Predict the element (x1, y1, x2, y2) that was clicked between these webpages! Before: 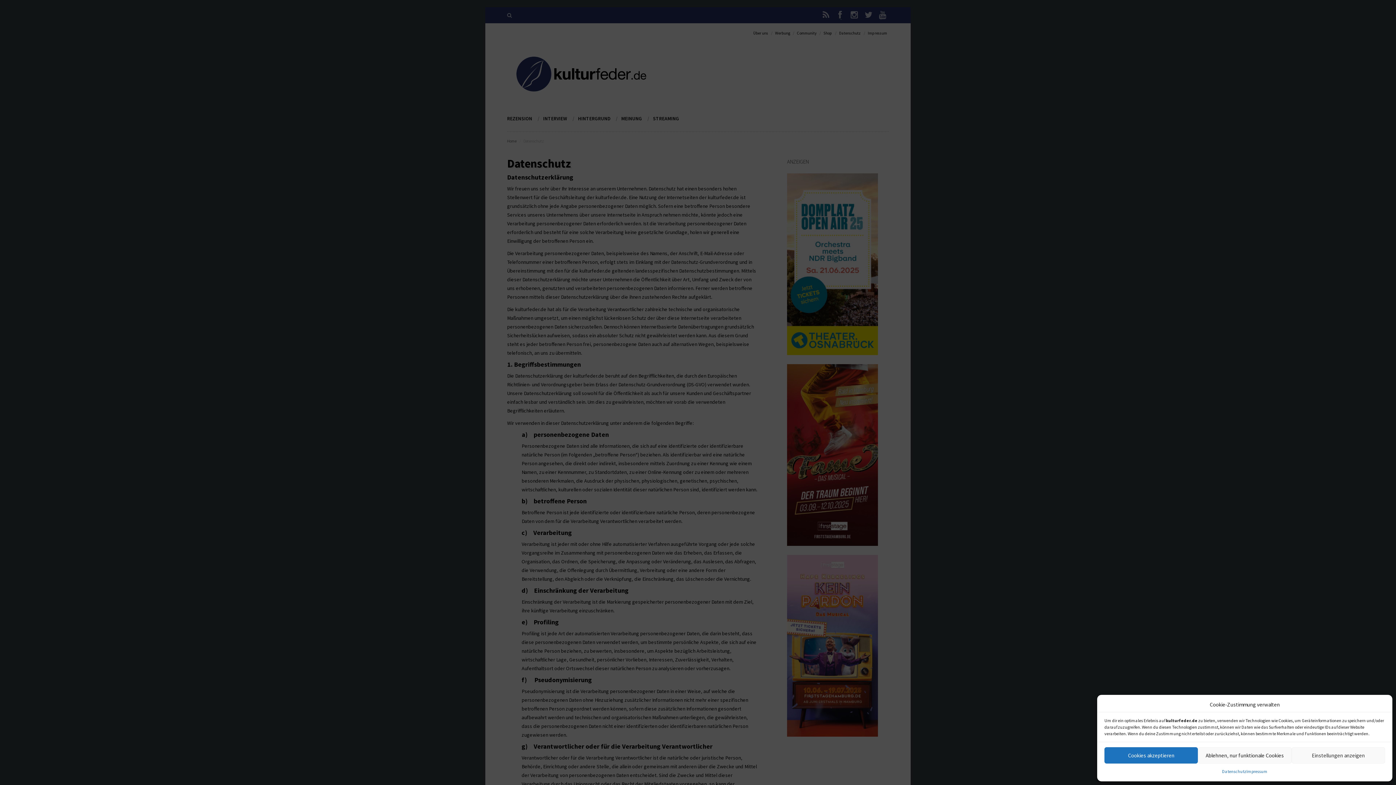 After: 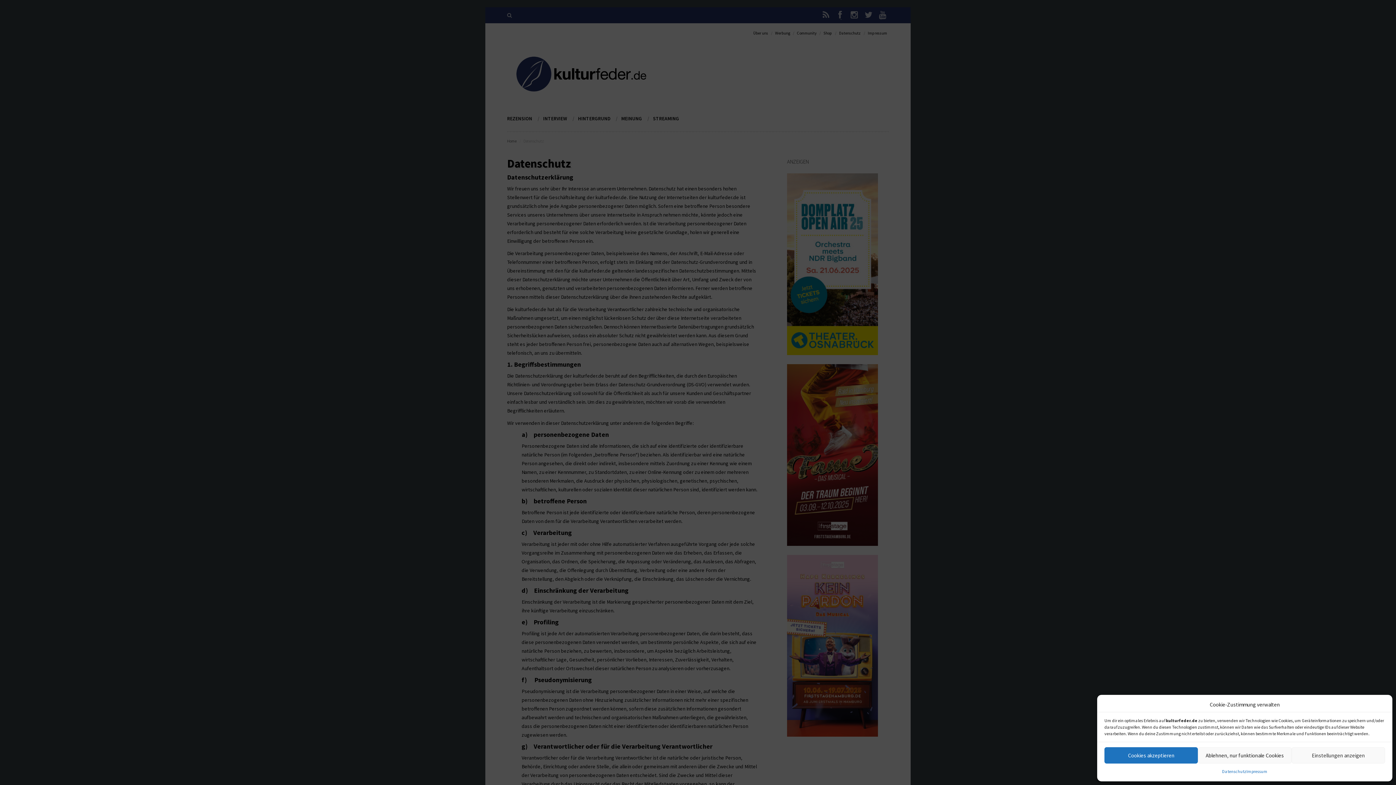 Action: bbox: (1222, 767, 1246, 776) label: Datenschutz